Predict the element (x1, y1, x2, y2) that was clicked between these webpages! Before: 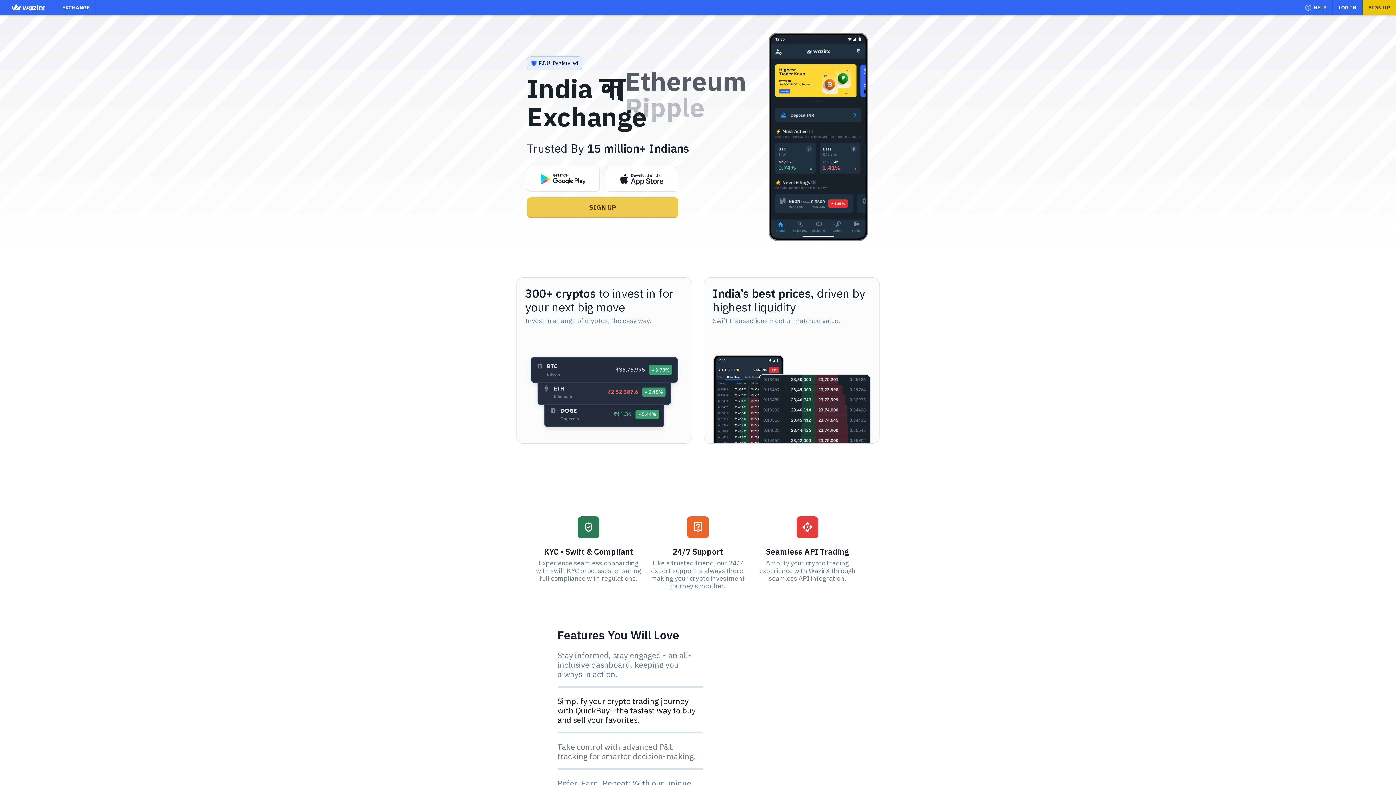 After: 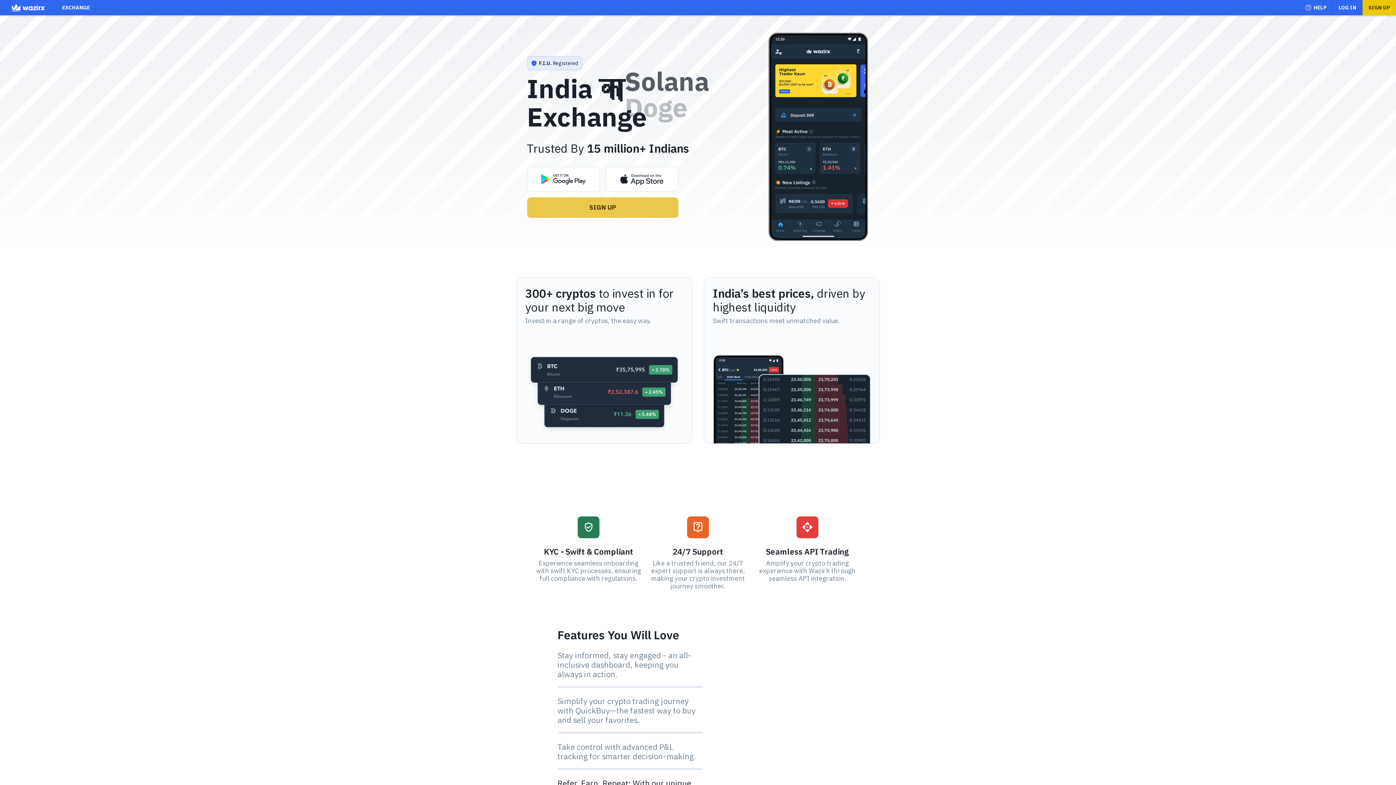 Action: bbox: (0, 0, 56, 15)